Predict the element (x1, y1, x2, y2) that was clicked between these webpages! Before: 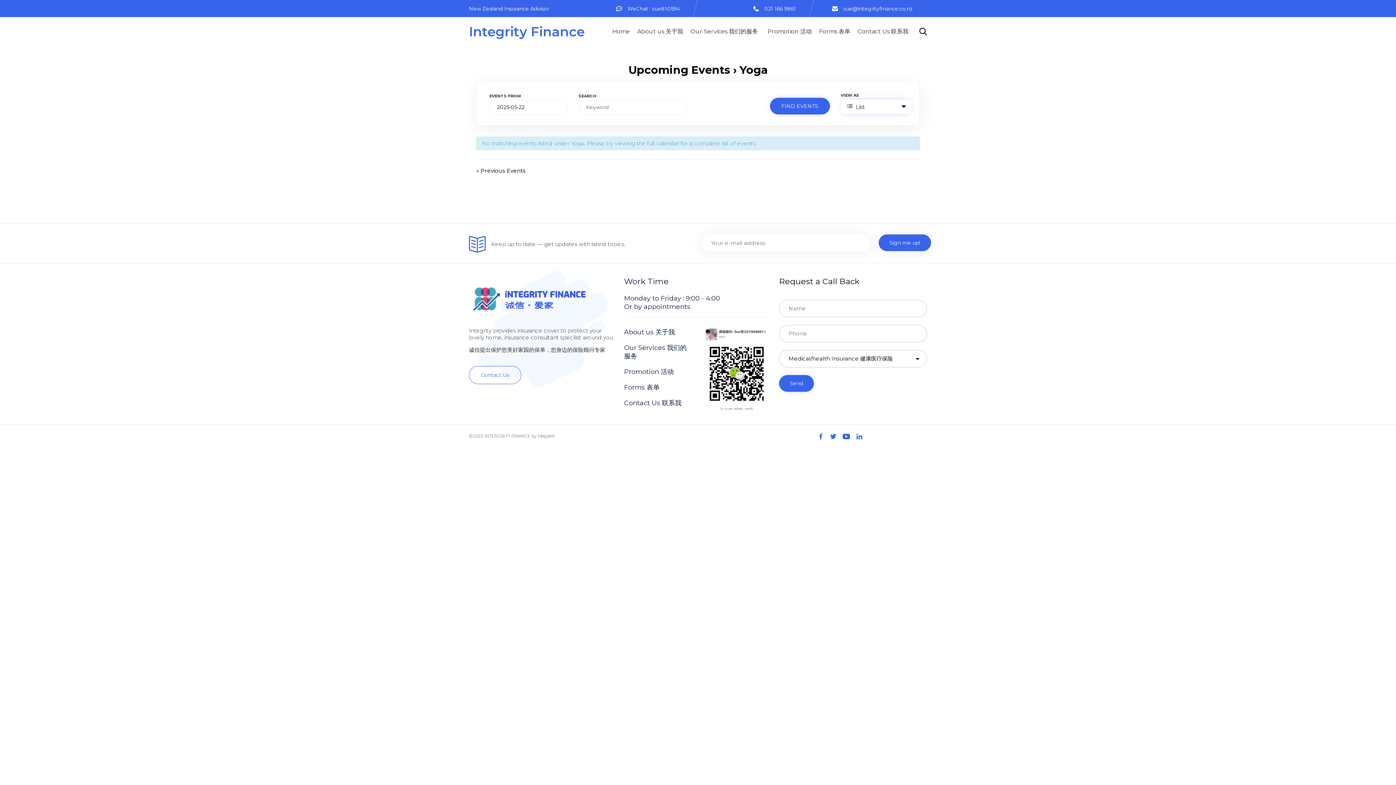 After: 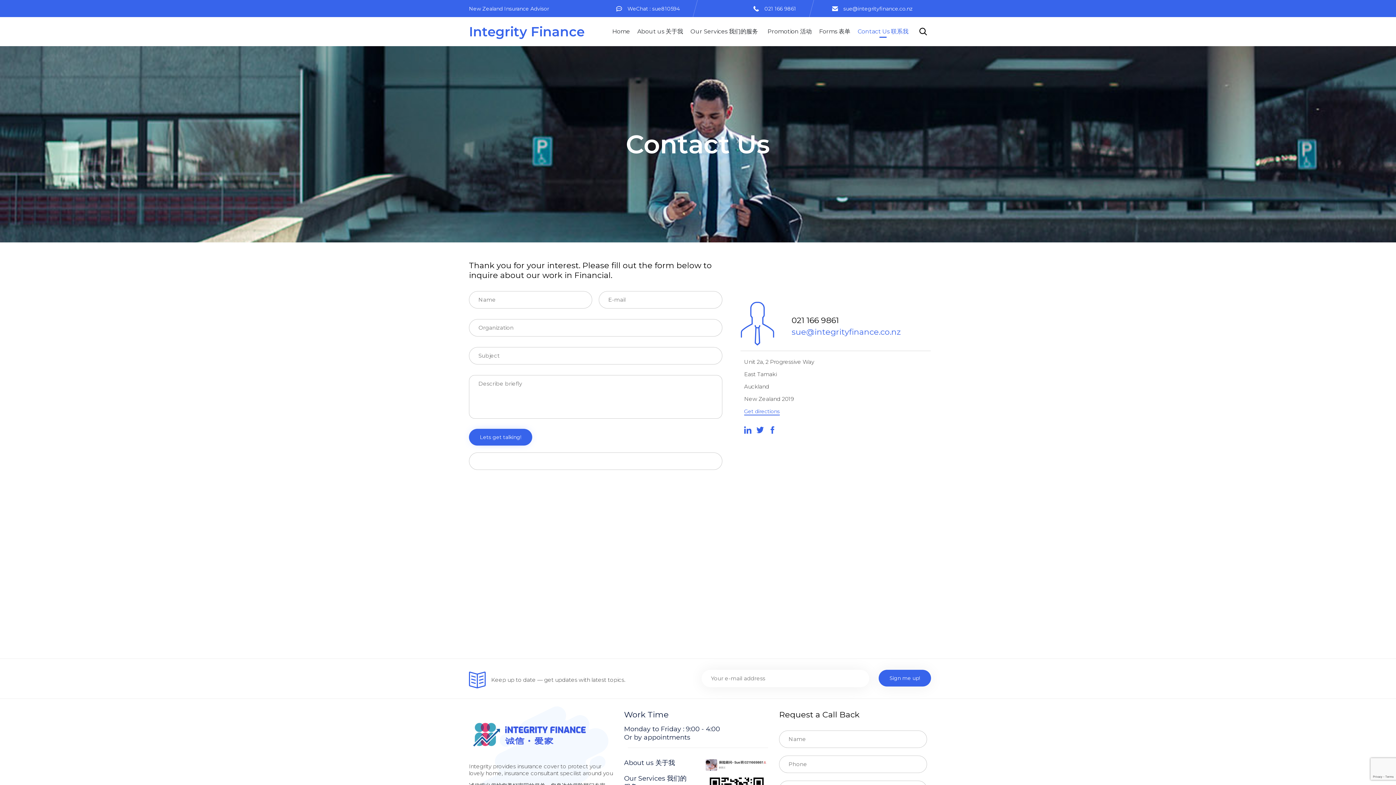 Action: bbox: (624, 395, 694, 411) label: Contact Us 联系我